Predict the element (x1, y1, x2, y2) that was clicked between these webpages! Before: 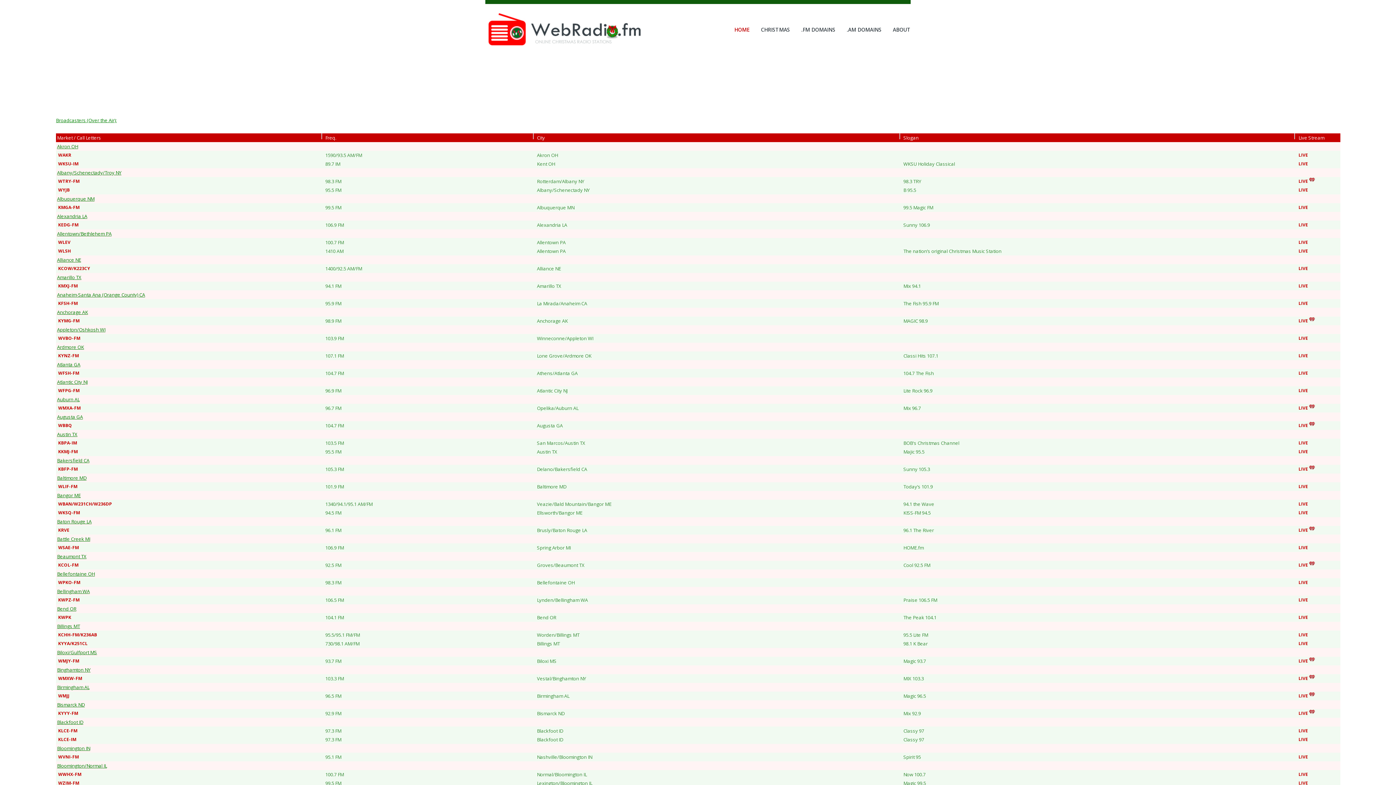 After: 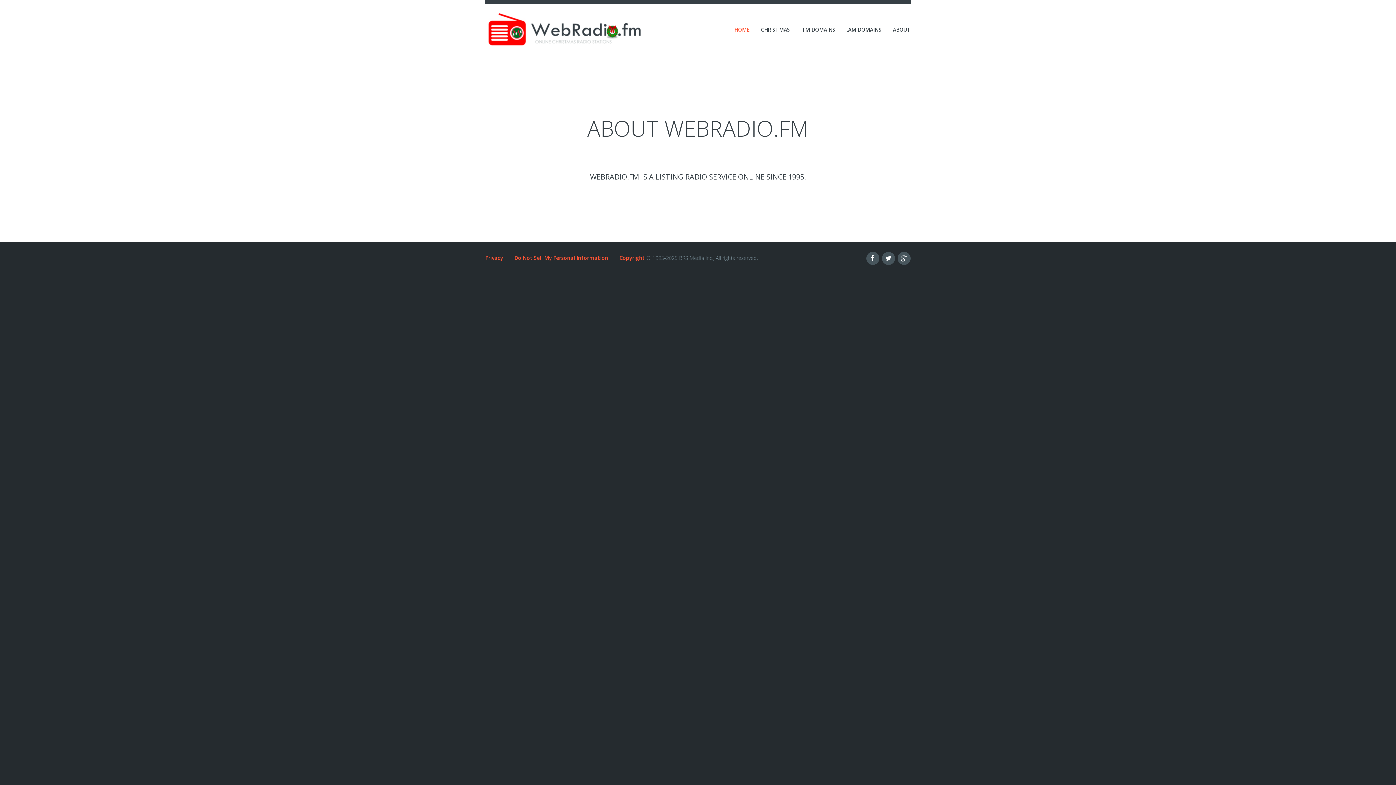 Action: label: ABOUT bbox: (893, 26, 910, 33)